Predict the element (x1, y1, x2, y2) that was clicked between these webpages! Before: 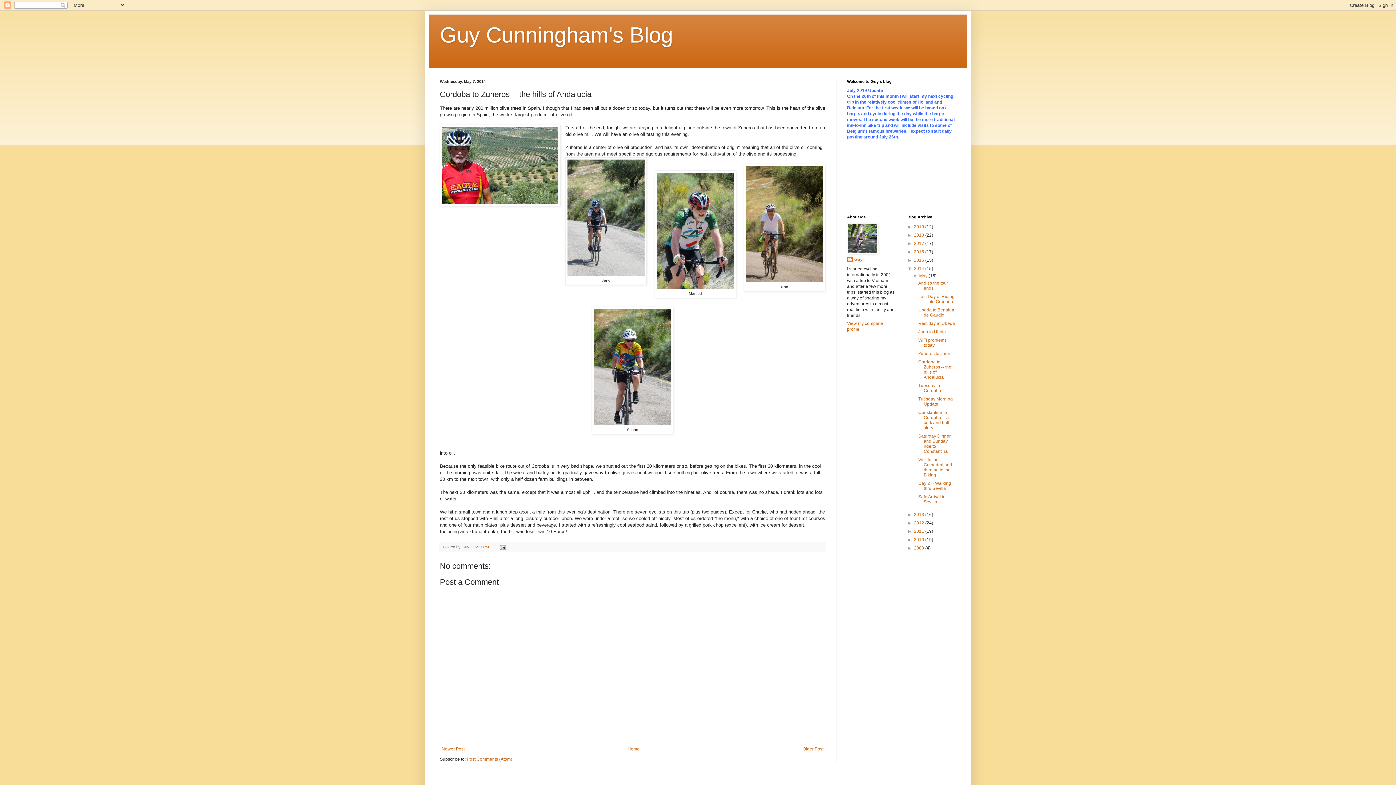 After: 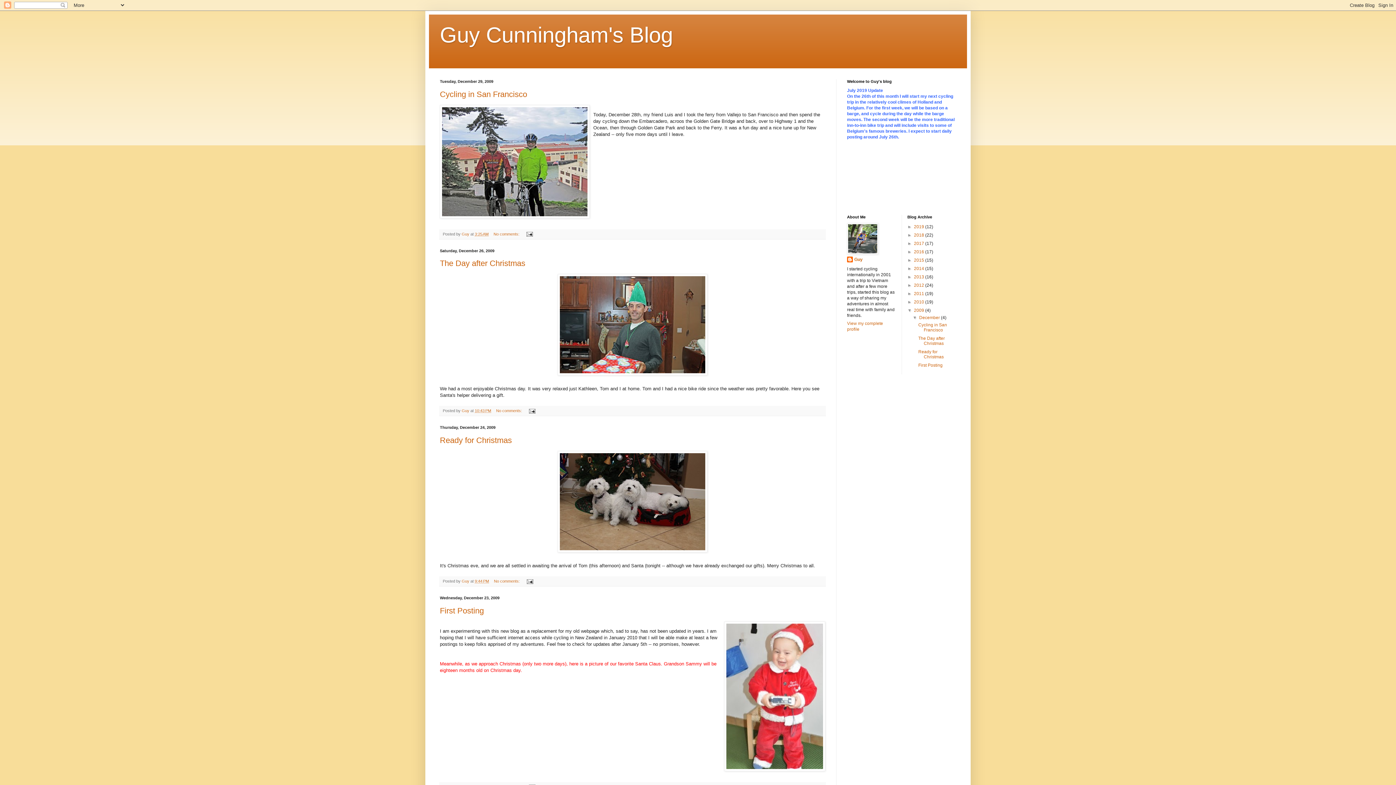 Action: label: 2009  bbox: (914, 545, 925, 550)